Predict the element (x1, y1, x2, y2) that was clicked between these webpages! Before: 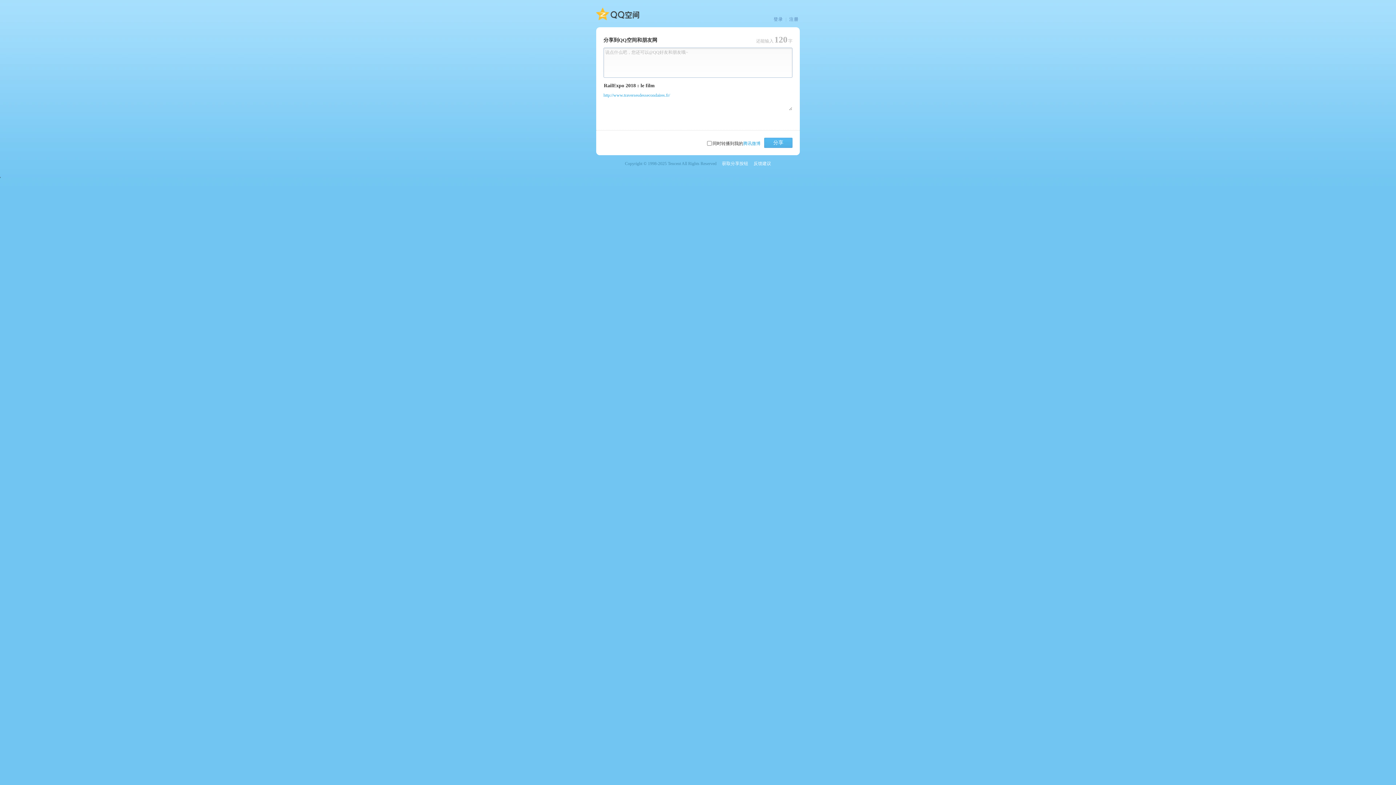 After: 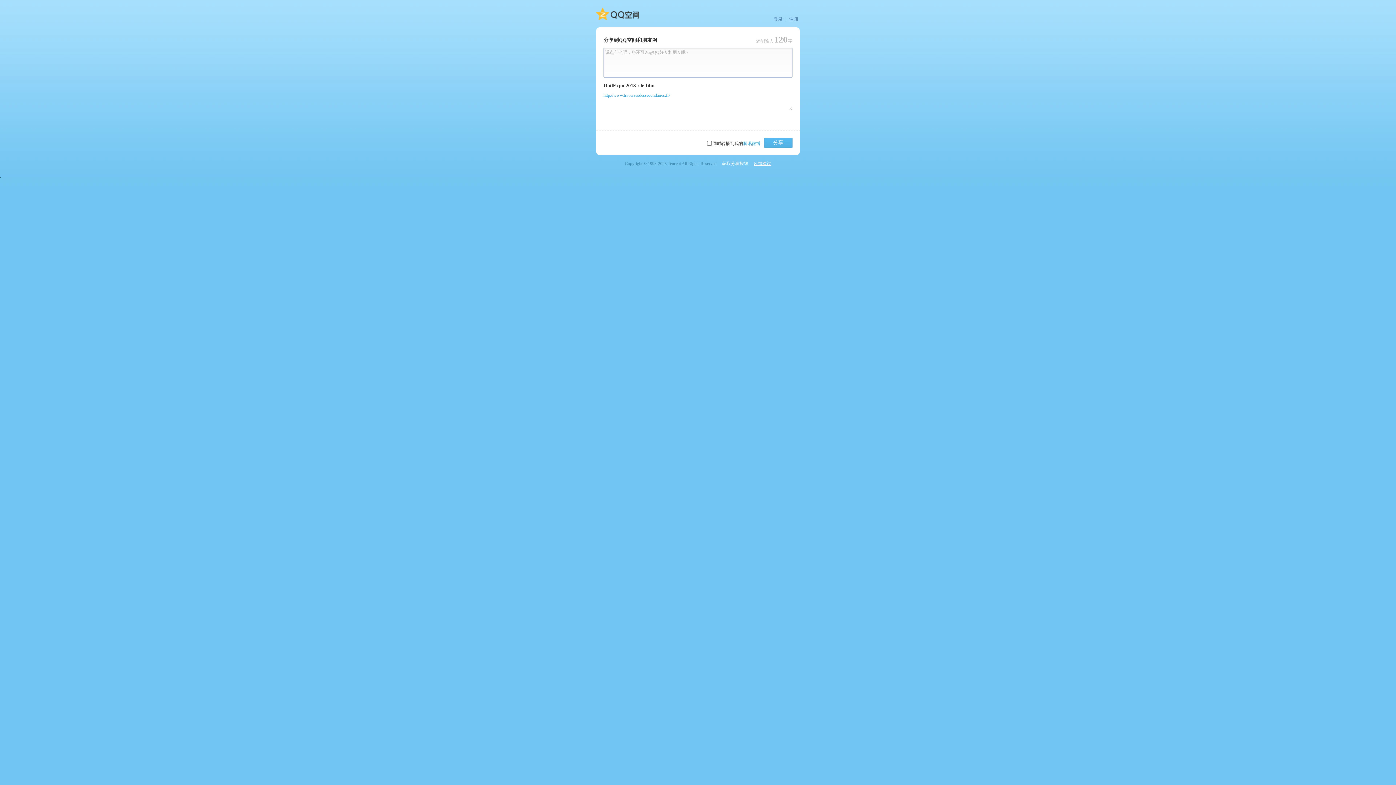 Action: label: 反馈建议 bbox: (753, 160, 771, 166)